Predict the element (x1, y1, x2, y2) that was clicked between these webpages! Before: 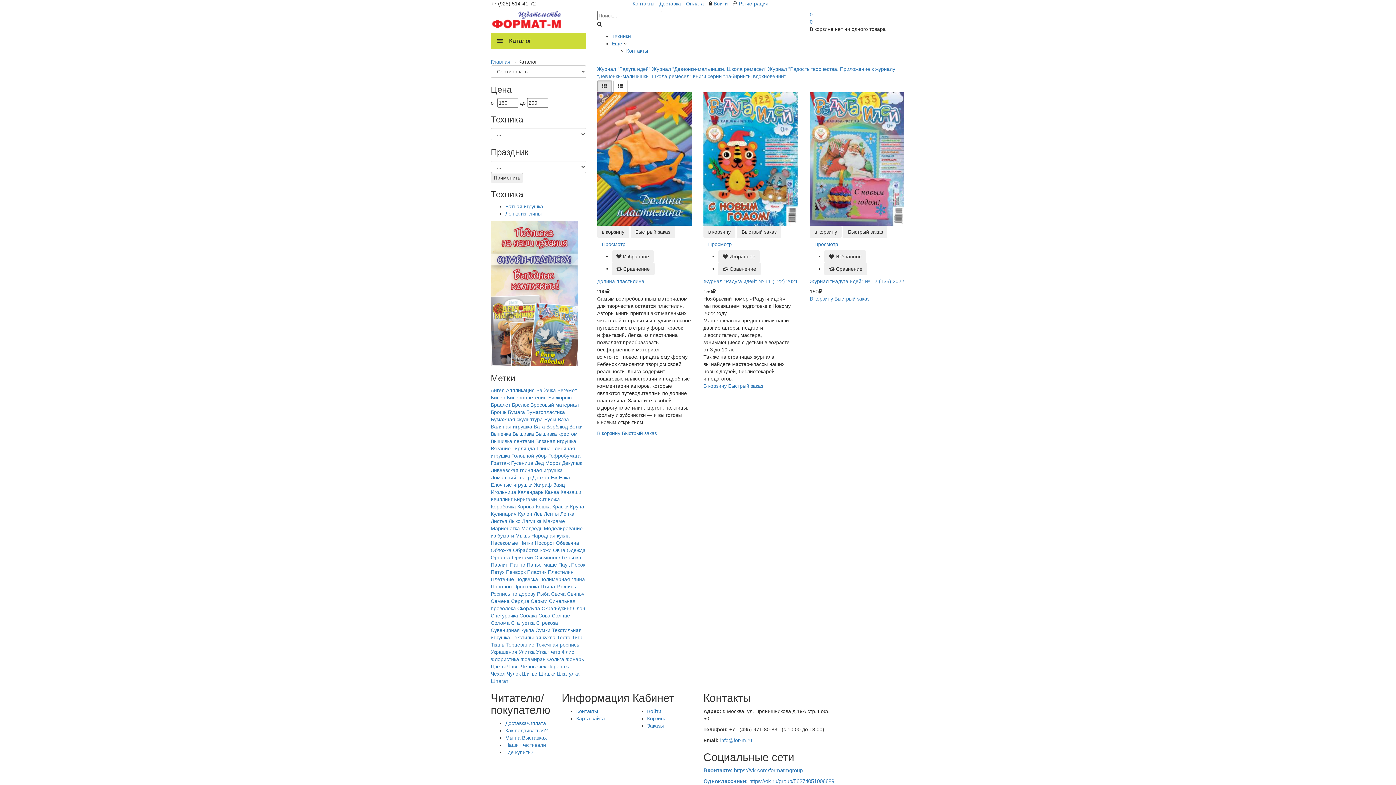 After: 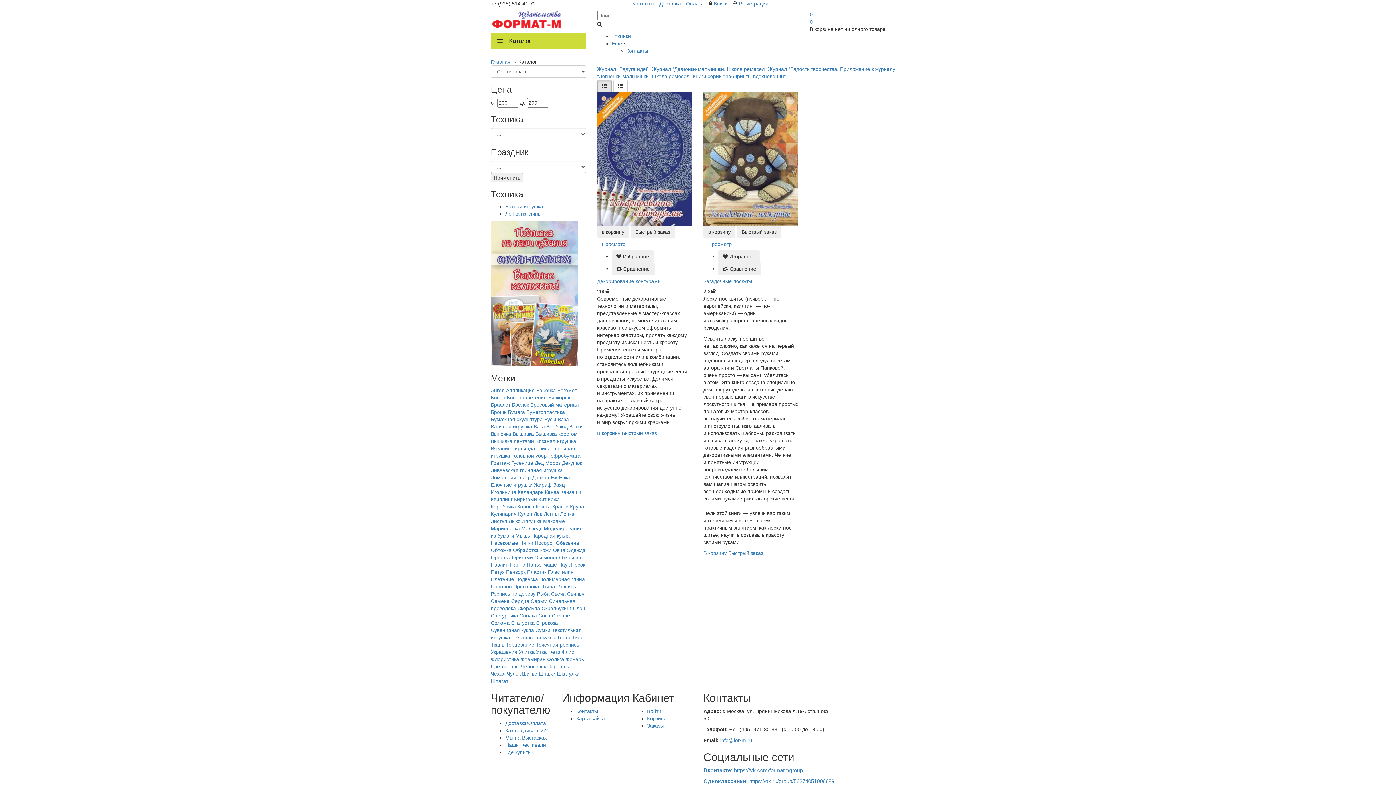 Action: label: Фонарь bbox: (565, 656, 584, 662)